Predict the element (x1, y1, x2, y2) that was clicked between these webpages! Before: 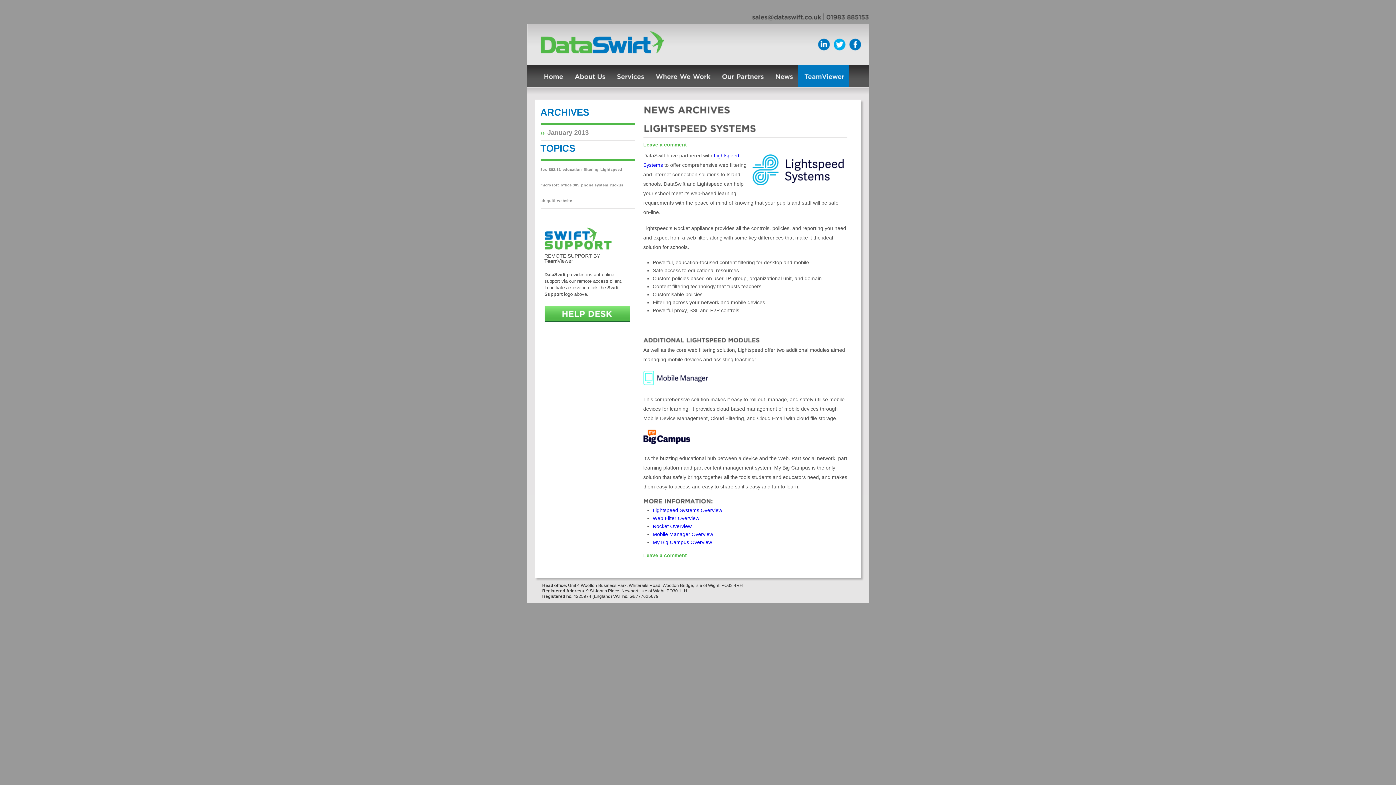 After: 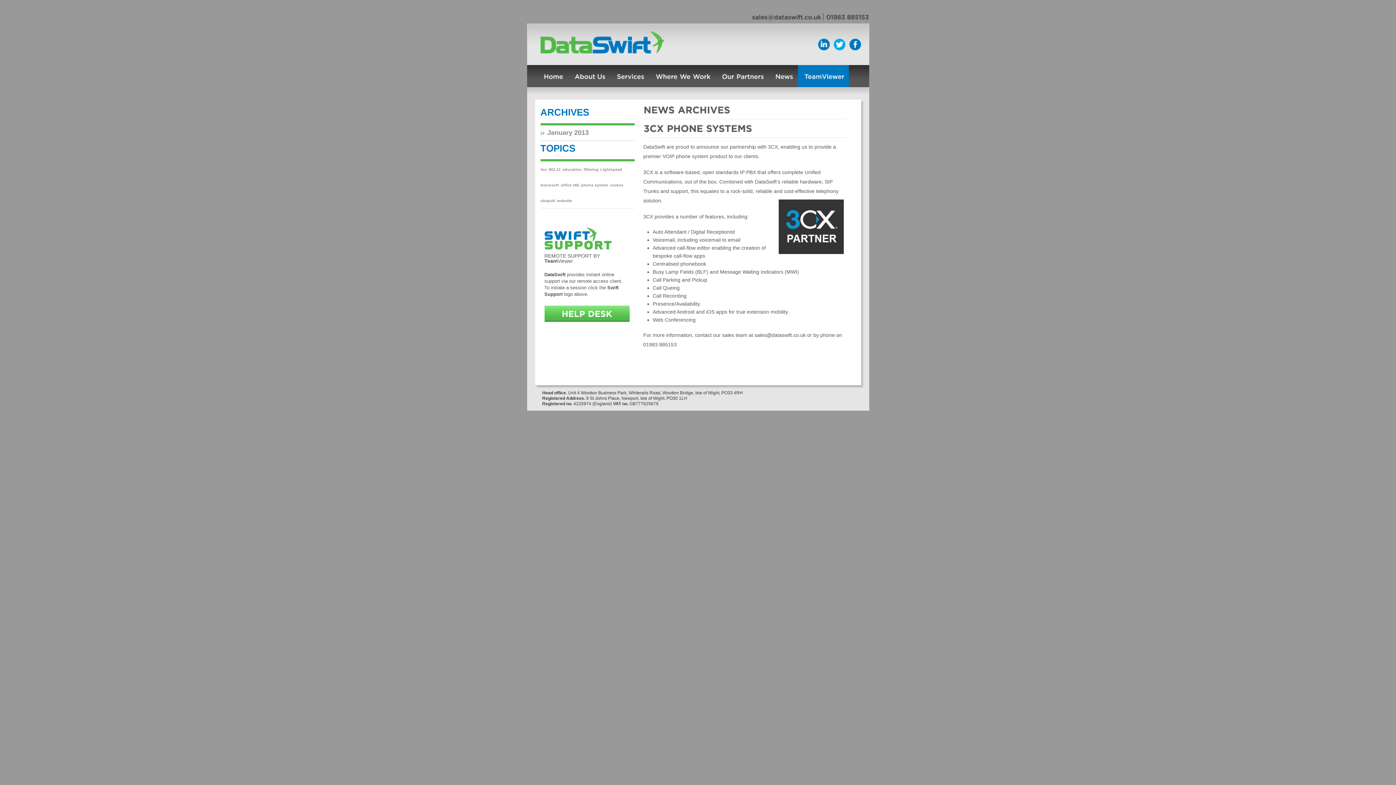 Action: bbox: (540, 167, 547, 171) label: 3cx (1 item)